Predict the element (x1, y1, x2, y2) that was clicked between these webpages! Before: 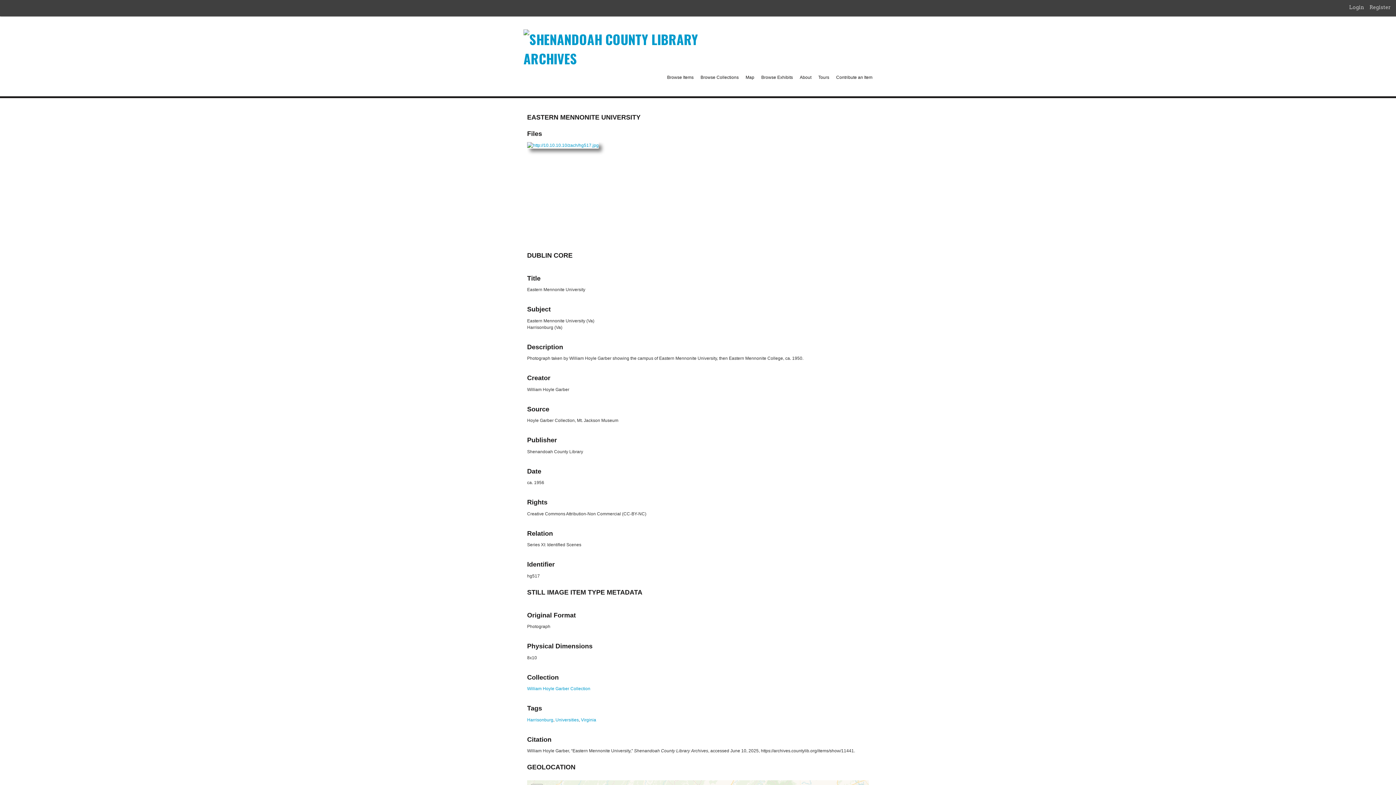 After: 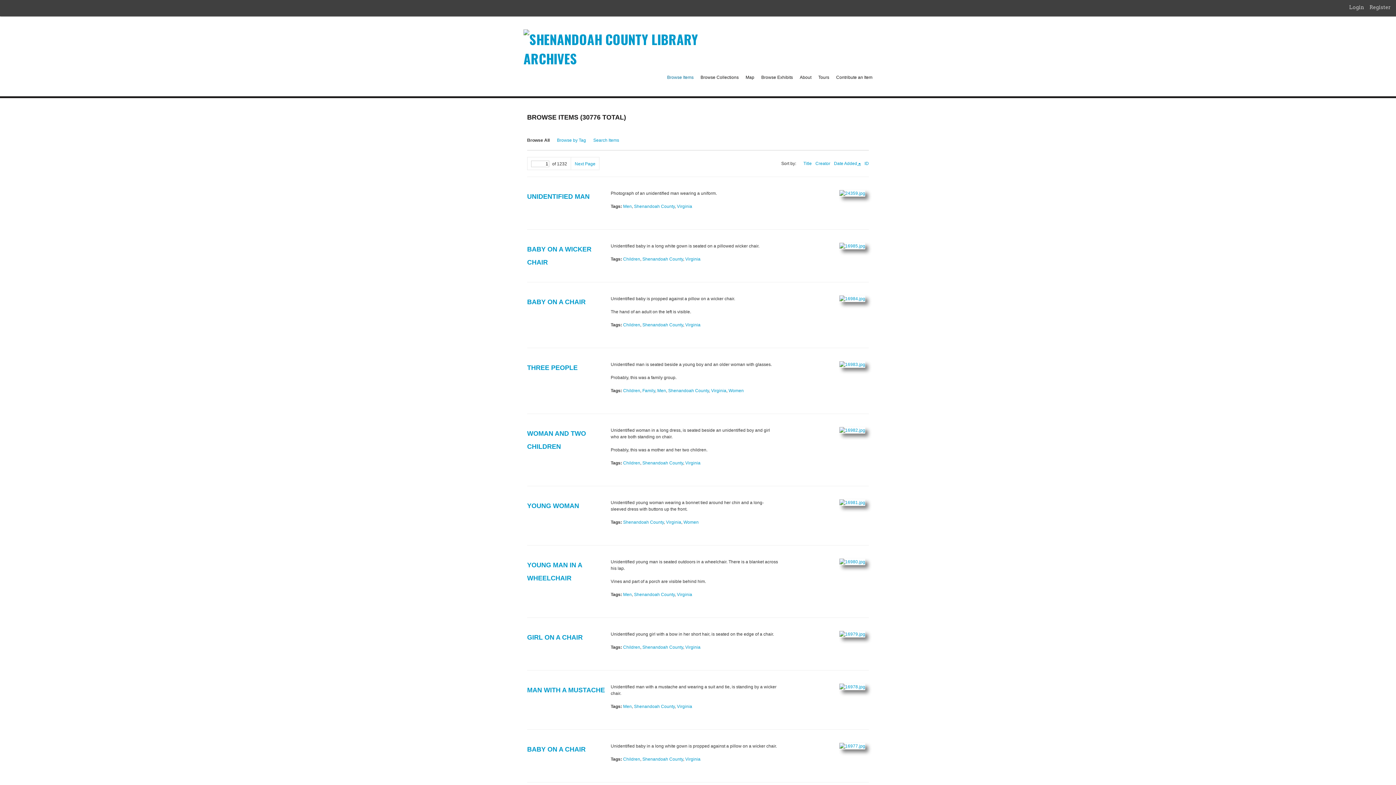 Action: label: Browse Items bbox: (663, 68, 697, 87)